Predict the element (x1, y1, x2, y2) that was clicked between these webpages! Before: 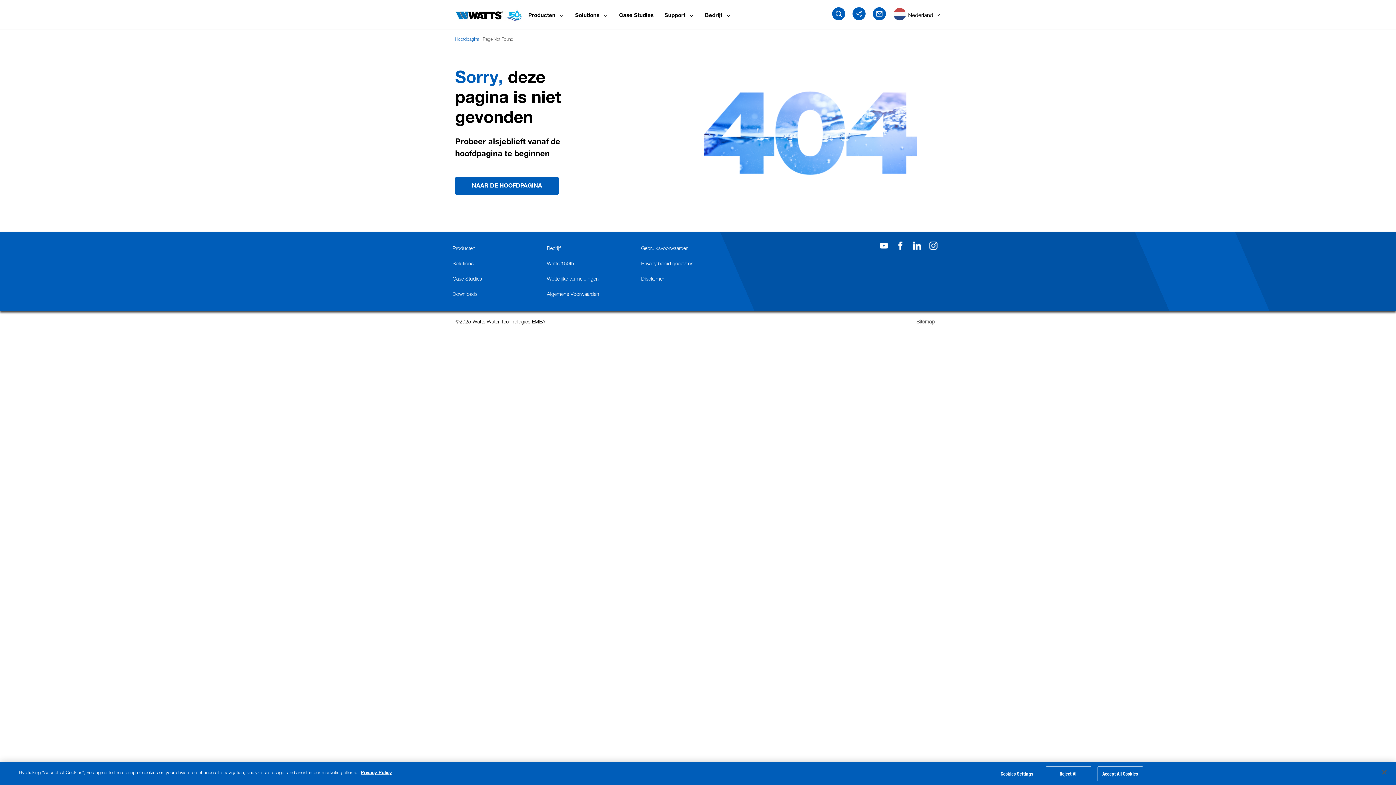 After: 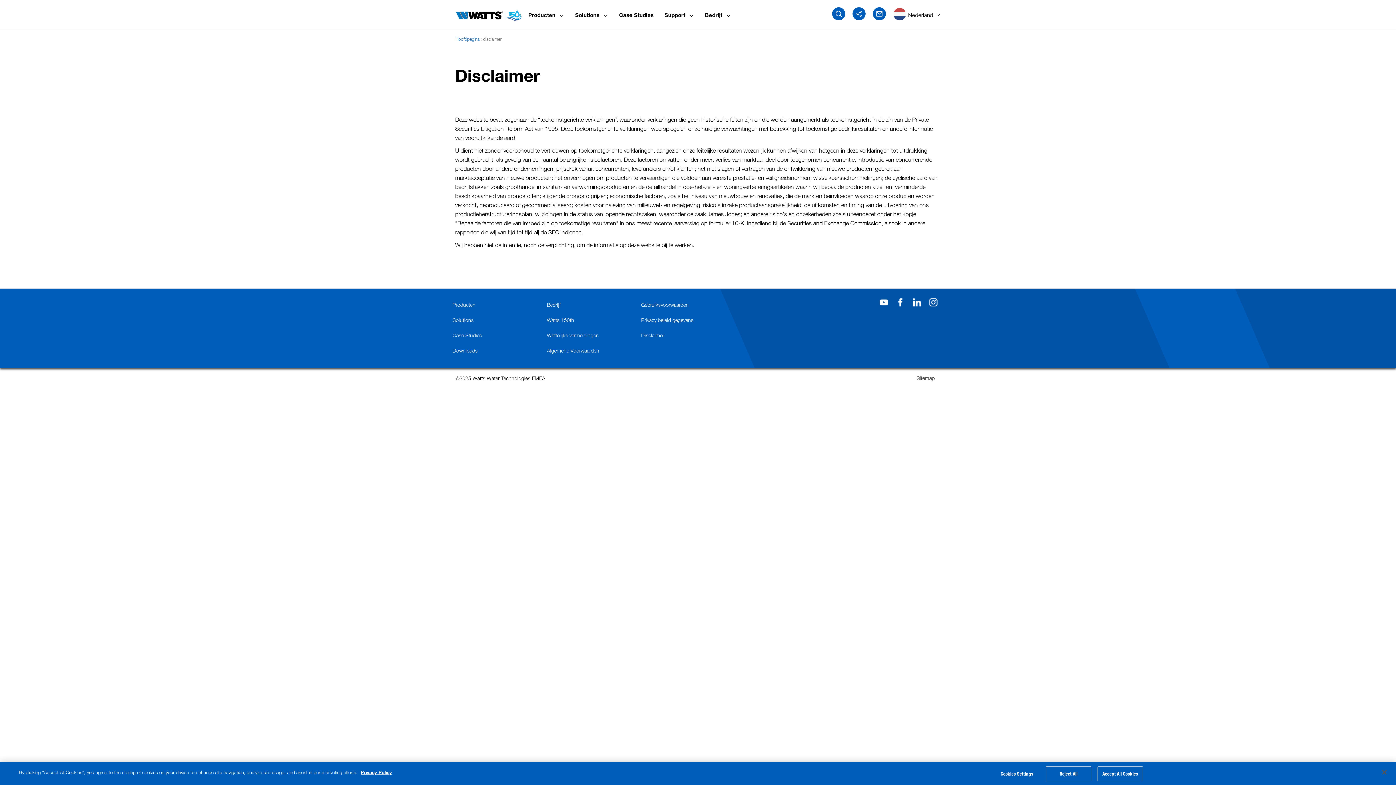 Action: bbox: (641, 271, 735, 285) label: Disclaimer